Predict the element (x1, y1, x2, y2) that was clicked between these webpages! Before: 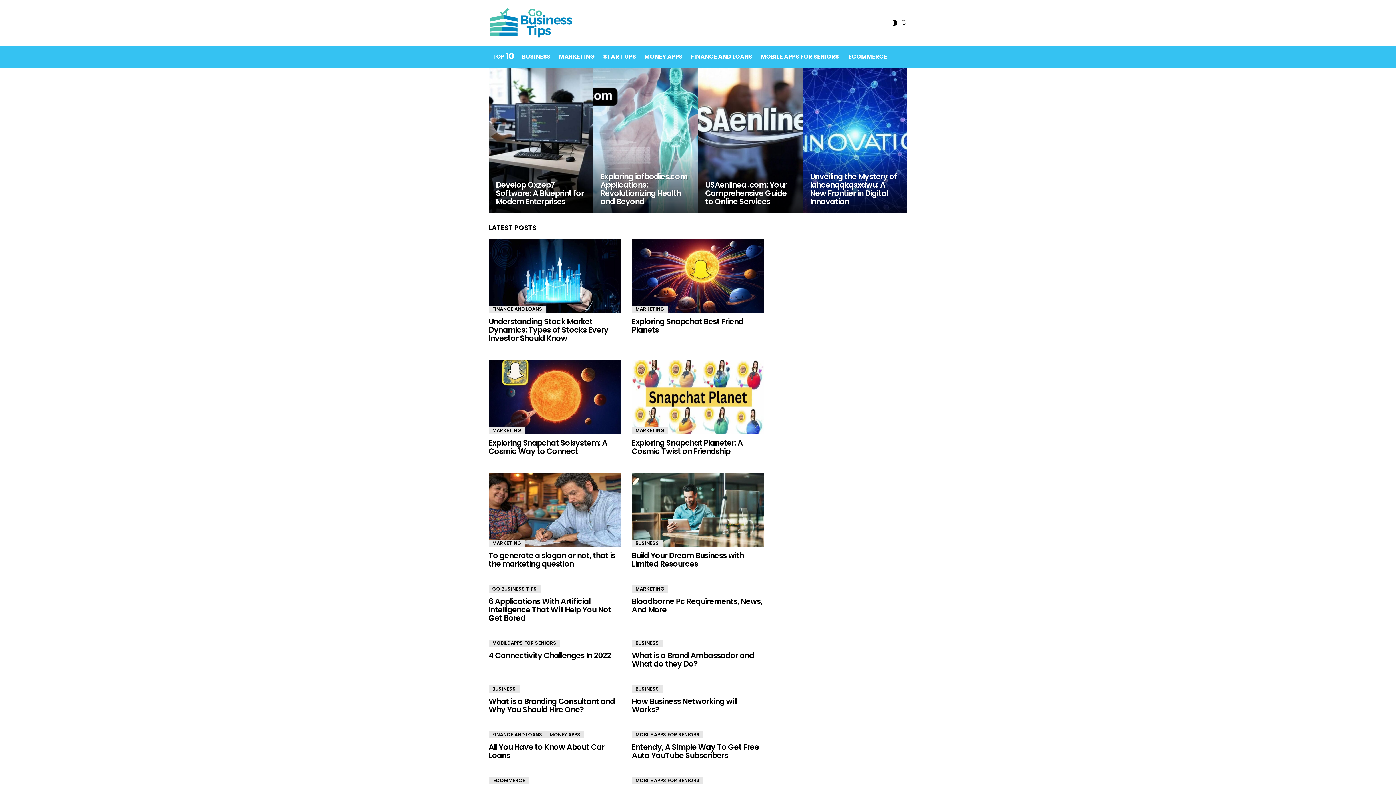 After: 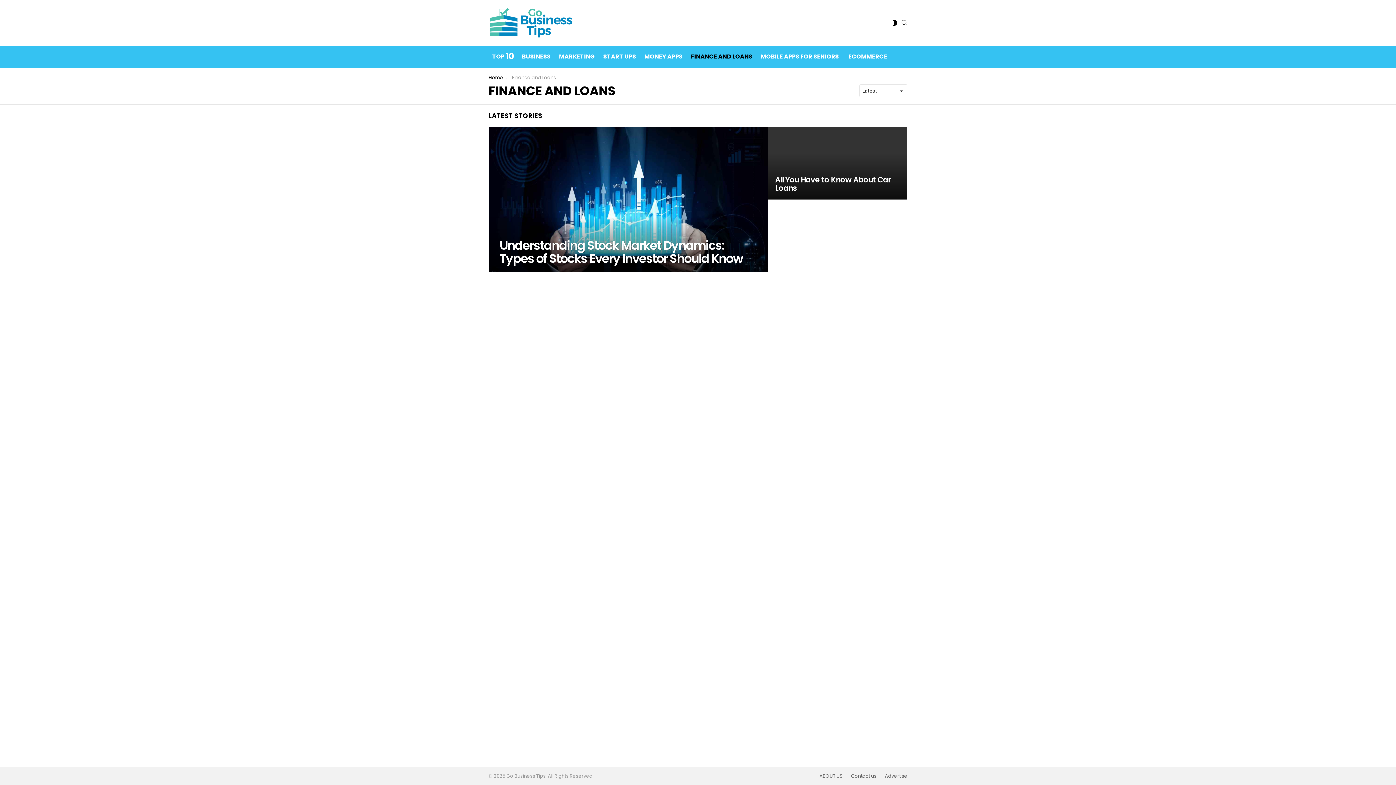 Action: bbox: (687, 51, 756, 62) label: FINANCE AND LOANS